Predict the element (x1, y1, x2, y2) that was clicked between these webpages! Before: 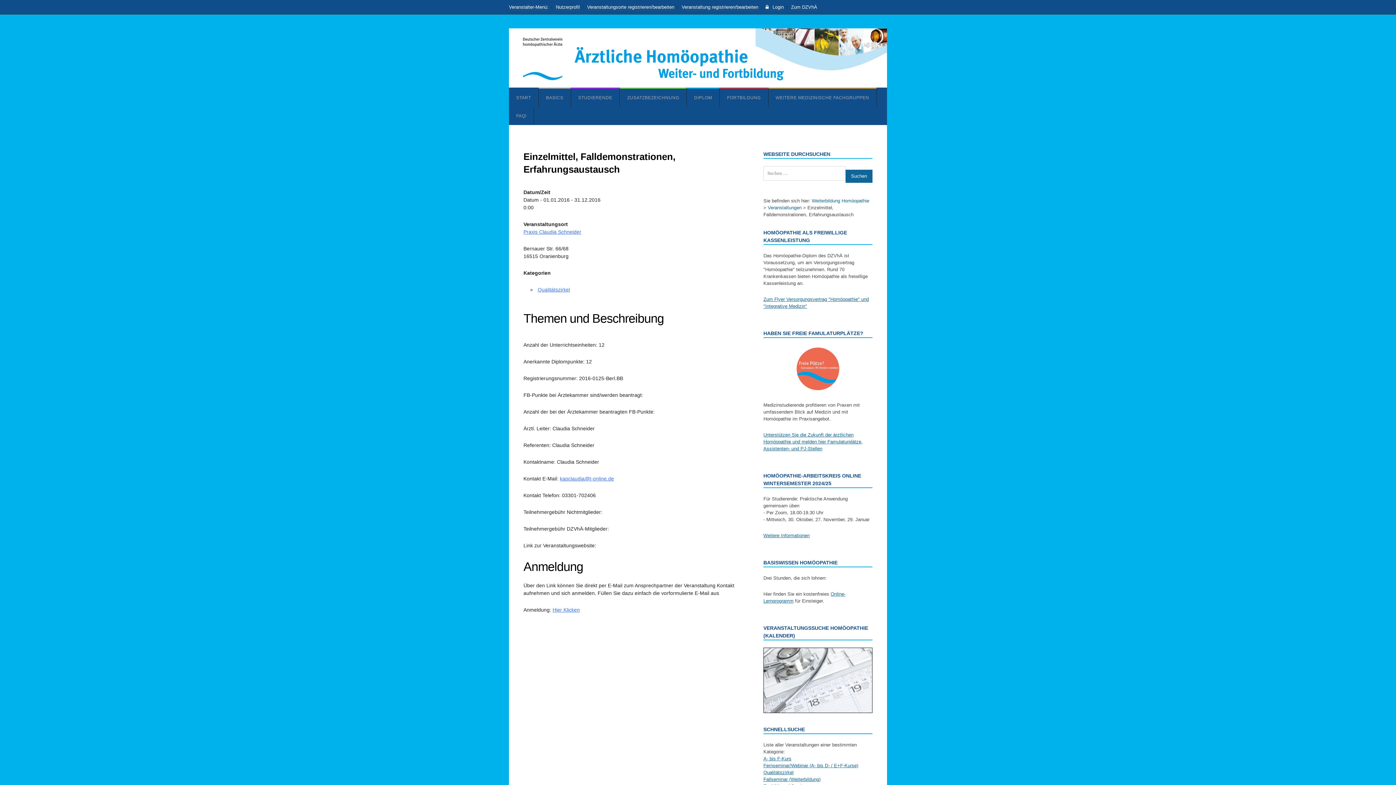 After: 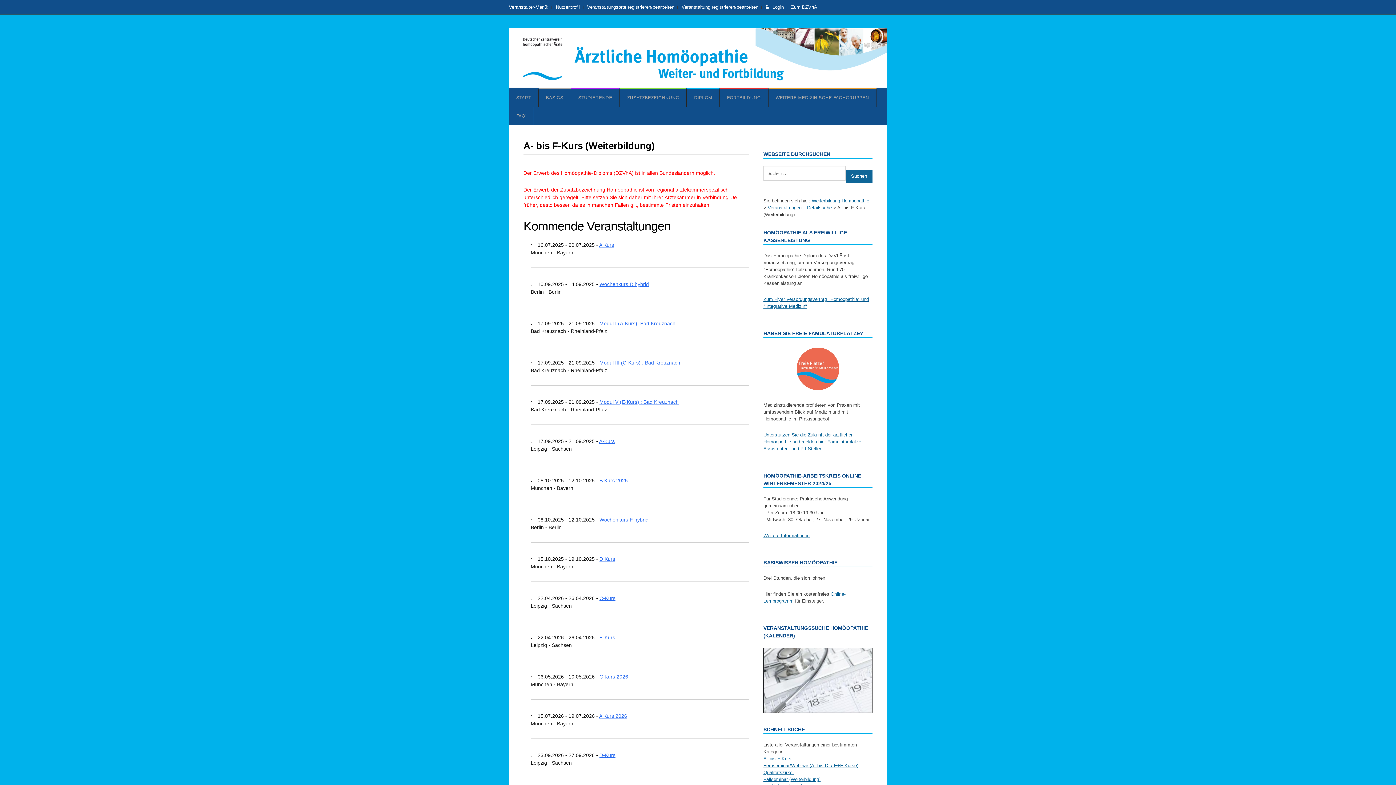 Action: bbox: (763, 756, 791, 761) label: A- bis F-Kurs